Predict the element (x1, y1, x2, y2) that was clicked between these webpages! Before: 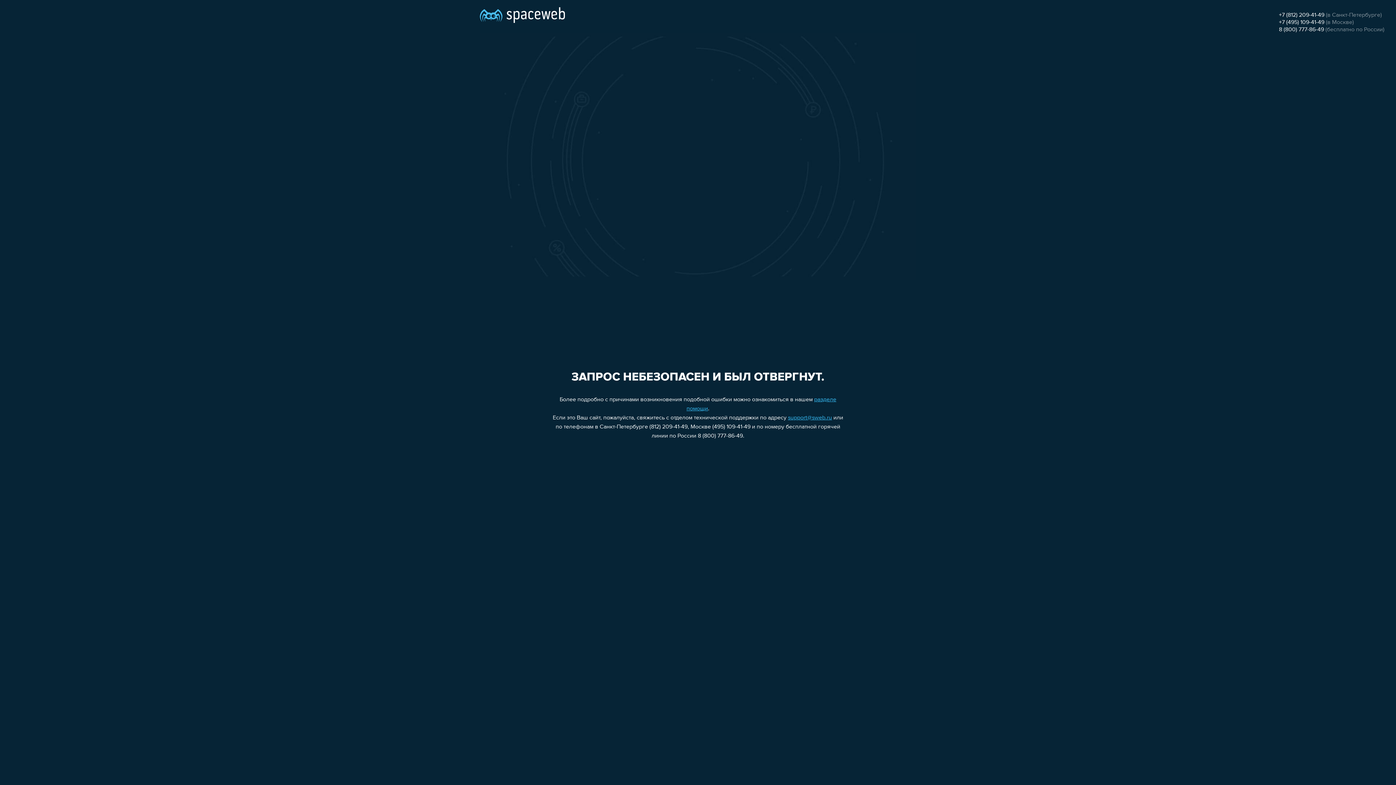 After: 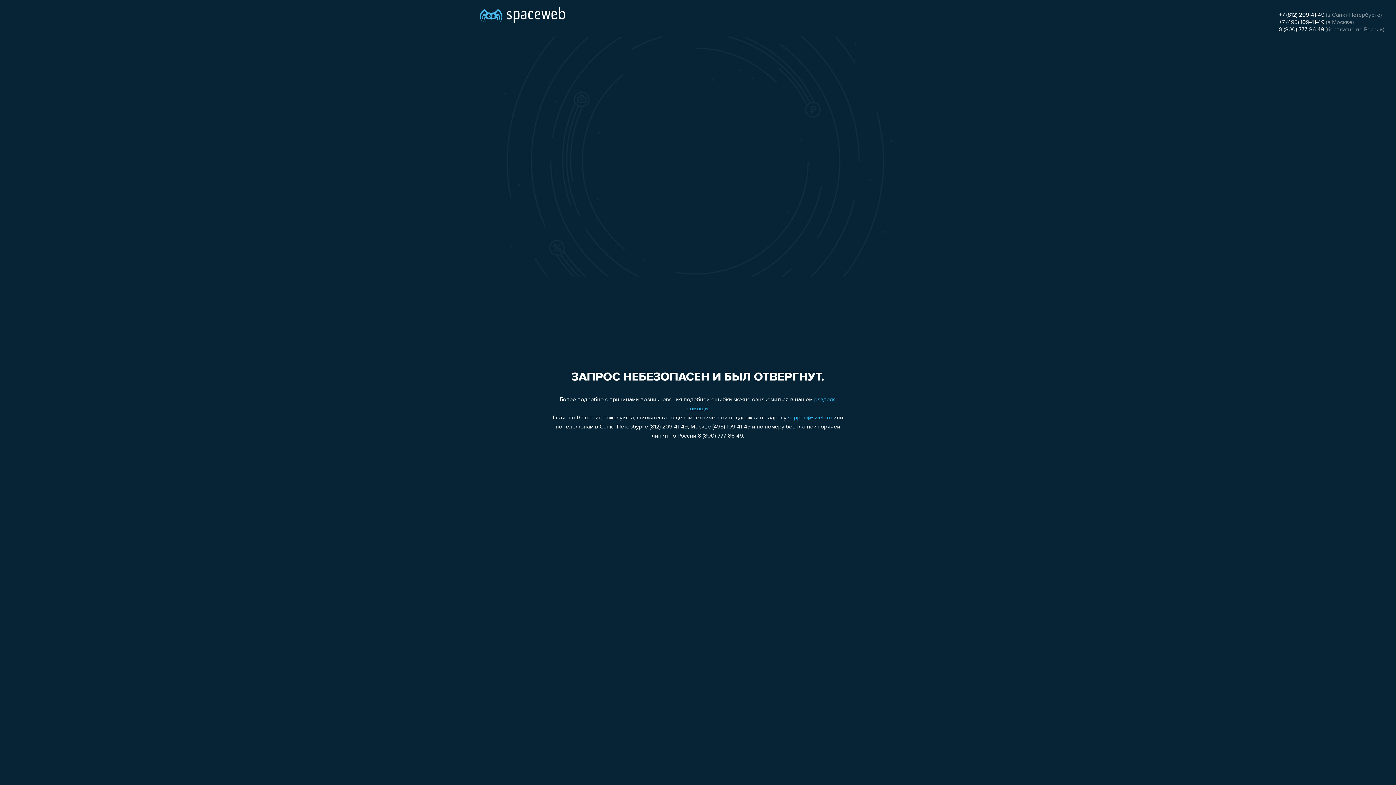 Action: bbox: (1279, 26, 1324, 32) label: 8 (800) 777-86-49